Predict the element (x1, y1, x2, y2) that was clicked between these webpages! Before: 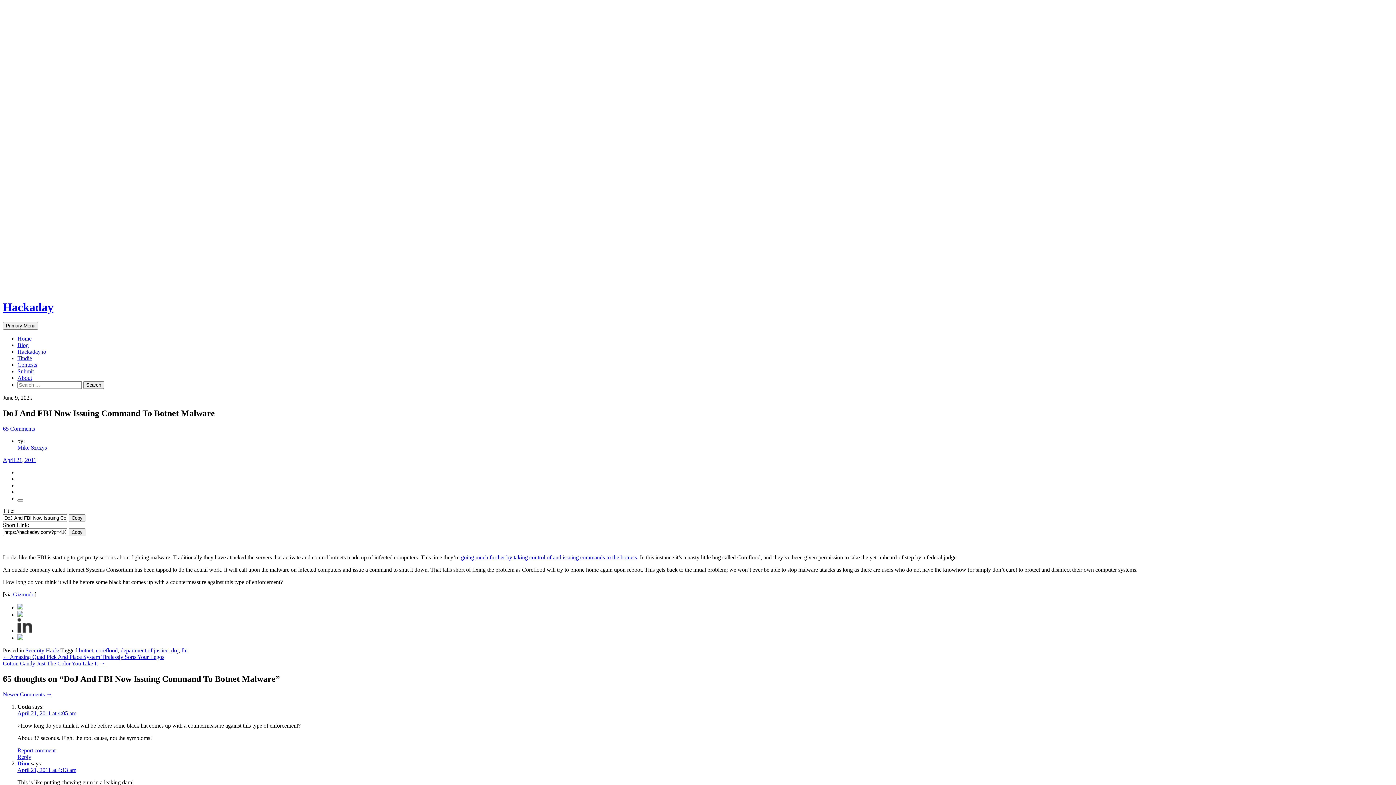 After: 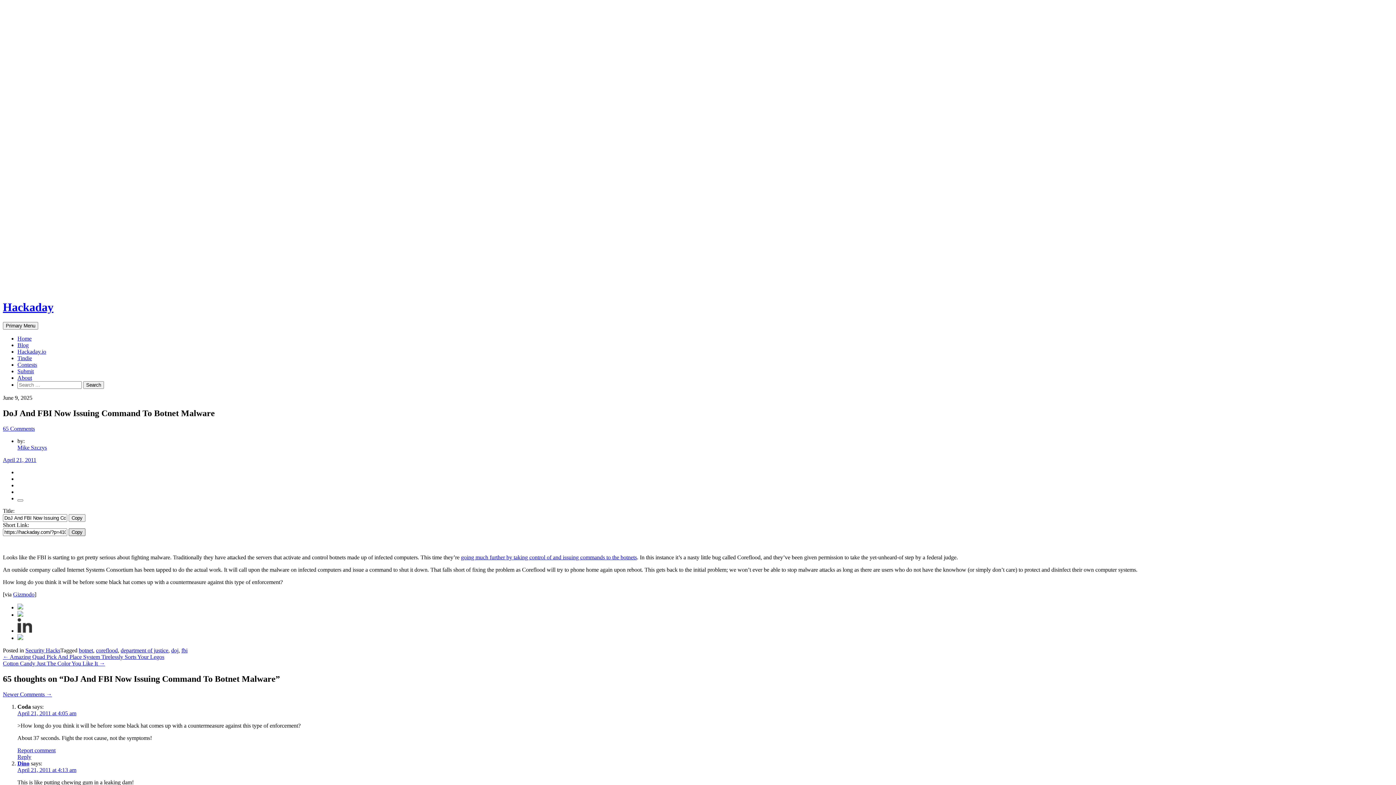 Action: bbox: (68, 528, 85, 536) label: Copy